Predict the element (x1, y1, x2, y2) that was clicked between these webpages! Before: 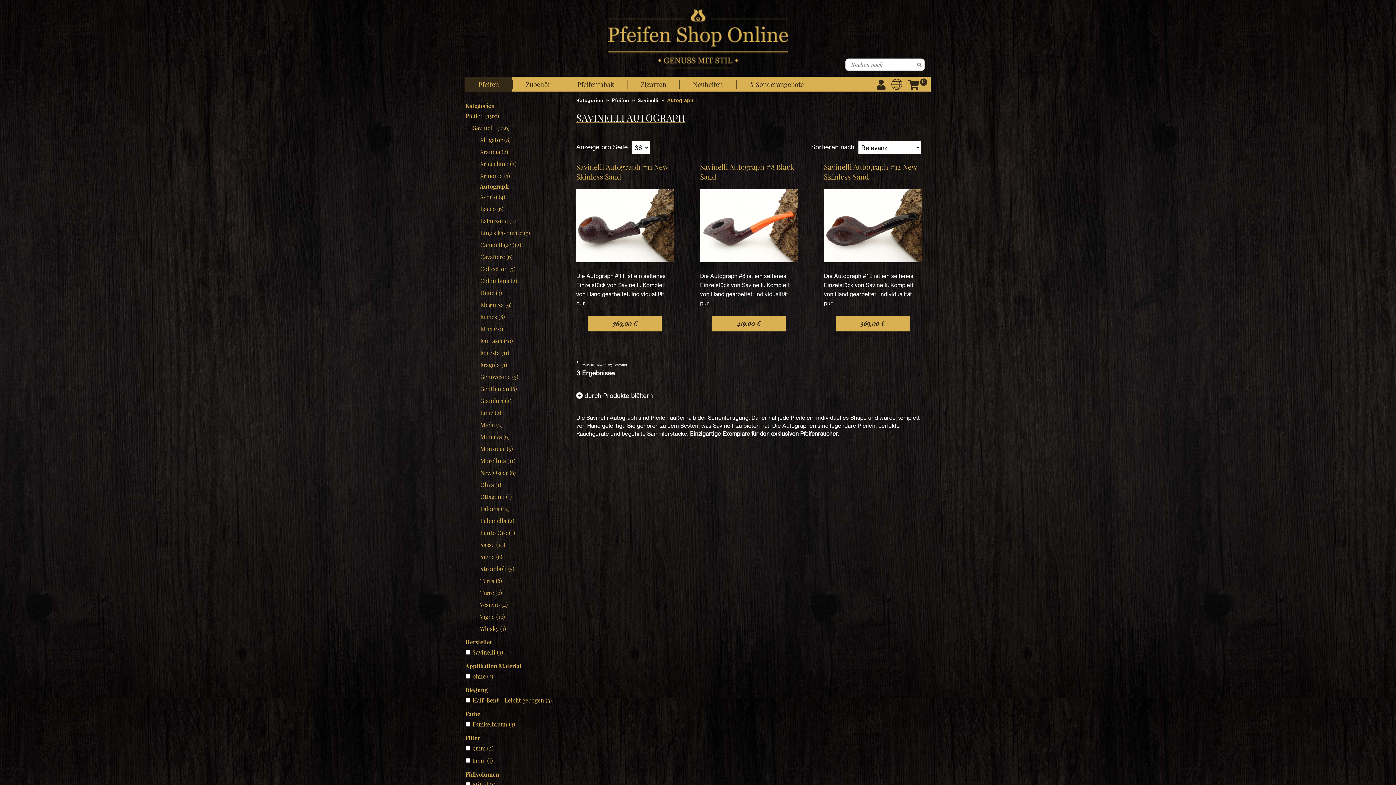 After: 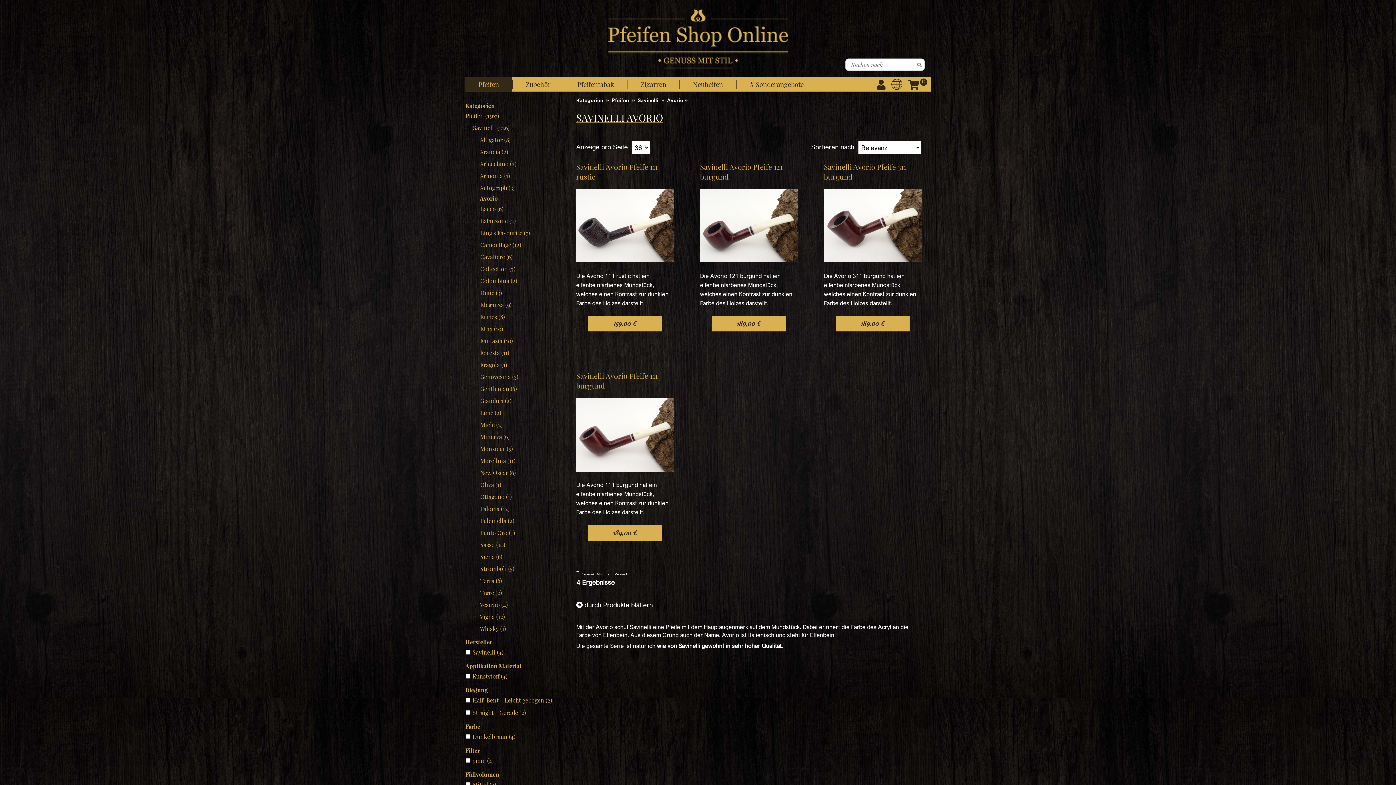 Action: label:  Avorio (4) bbox: (480, 190, 506, 202)